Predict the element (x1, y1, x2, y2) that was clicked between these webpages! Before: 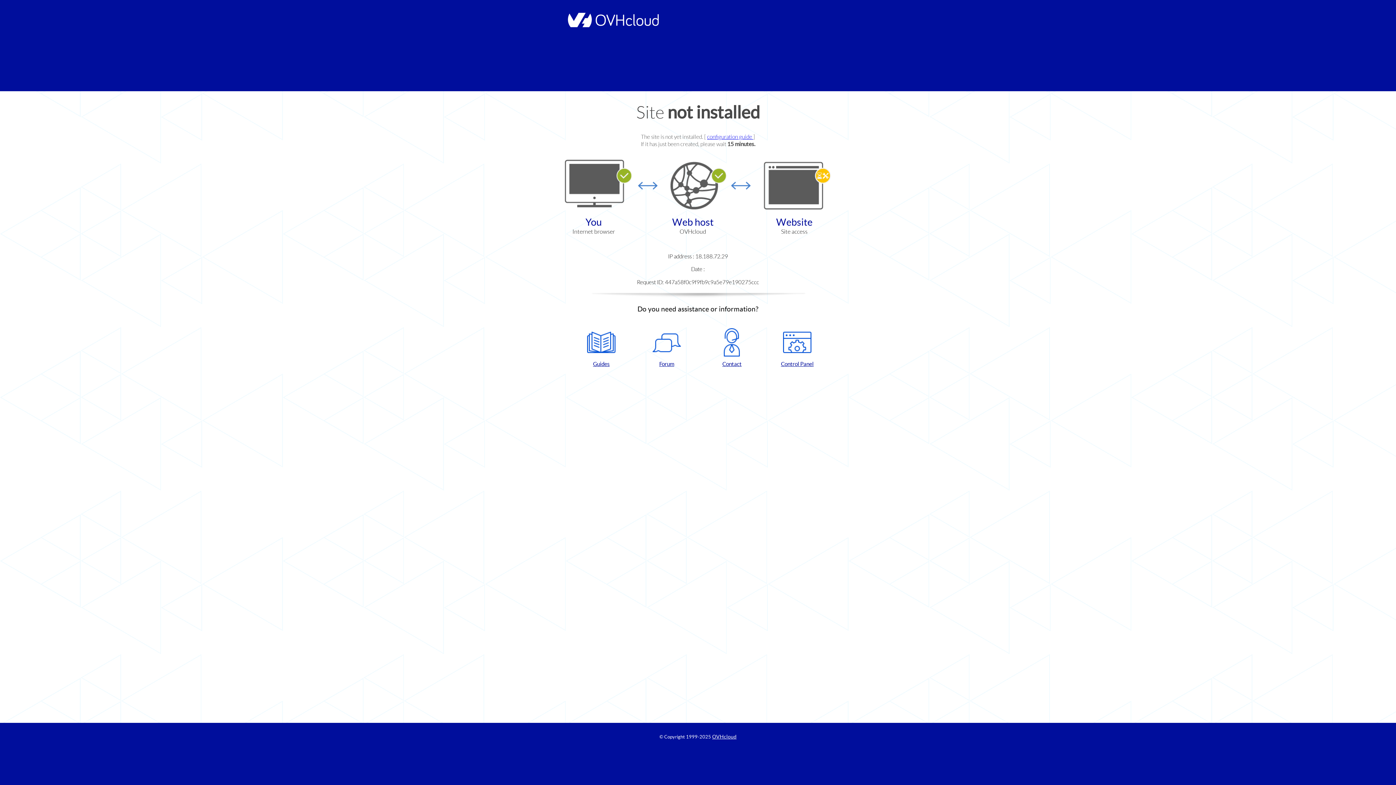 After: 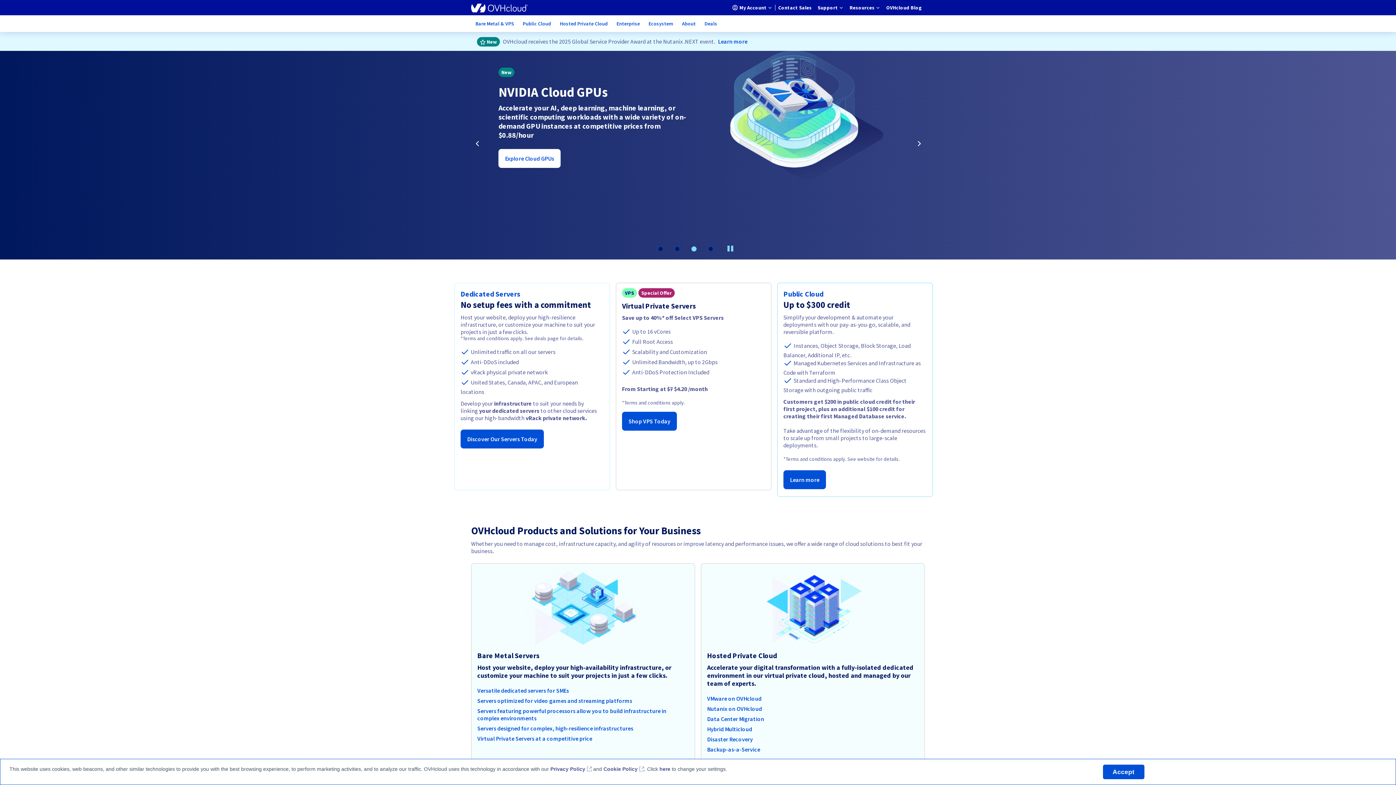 Action: bbox: (564, 22, 658, 28)